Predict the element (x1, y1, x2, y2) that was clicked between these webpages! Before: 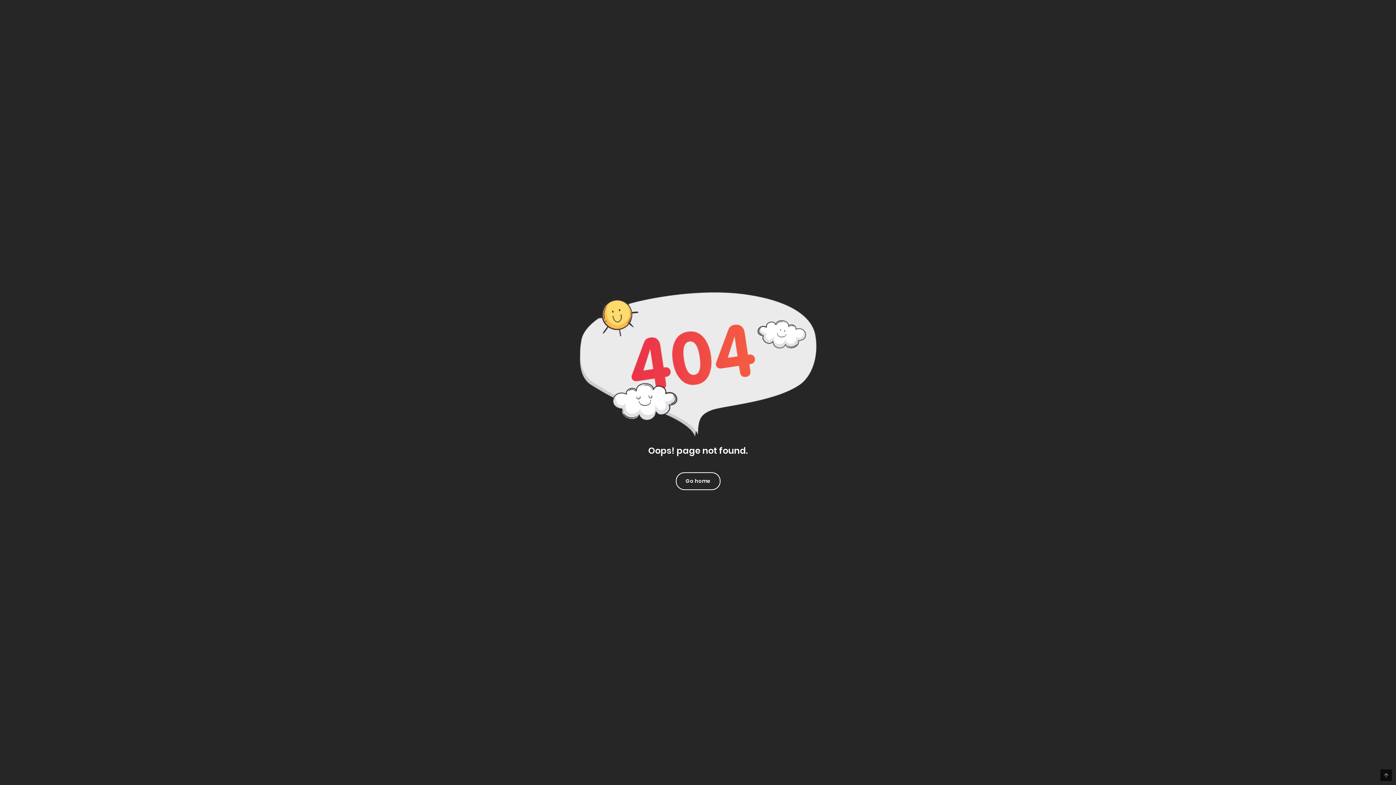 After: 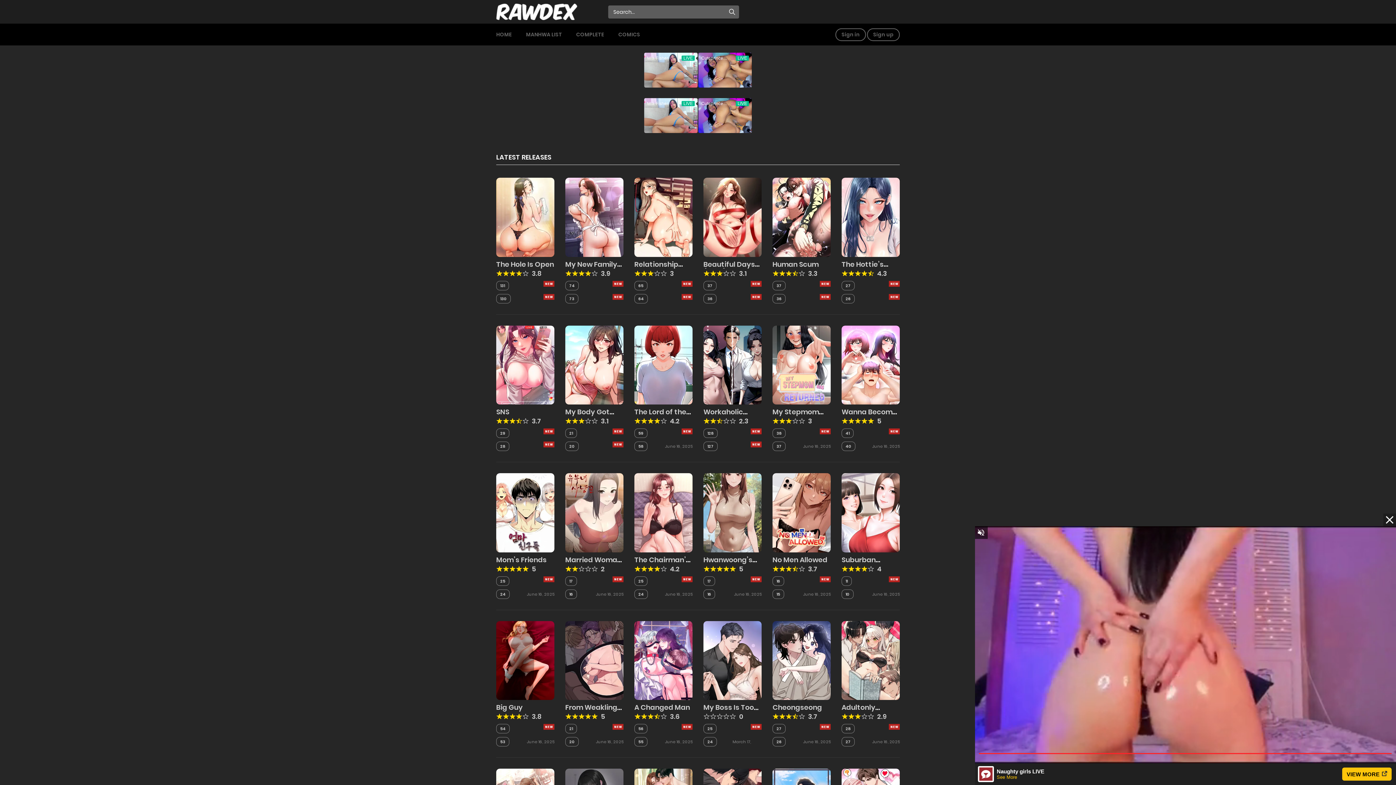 Action: label: Go home bbox: (676, 472, 720, 490)